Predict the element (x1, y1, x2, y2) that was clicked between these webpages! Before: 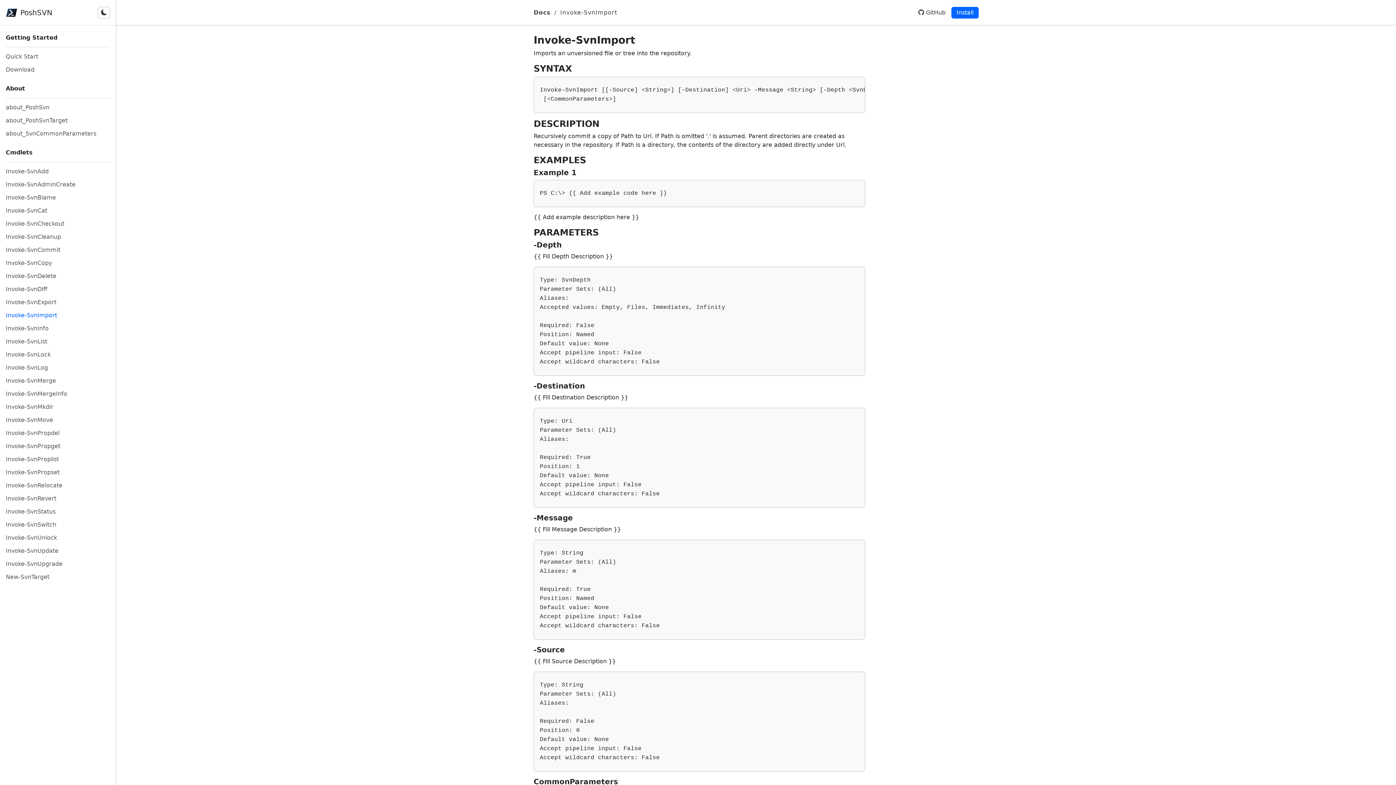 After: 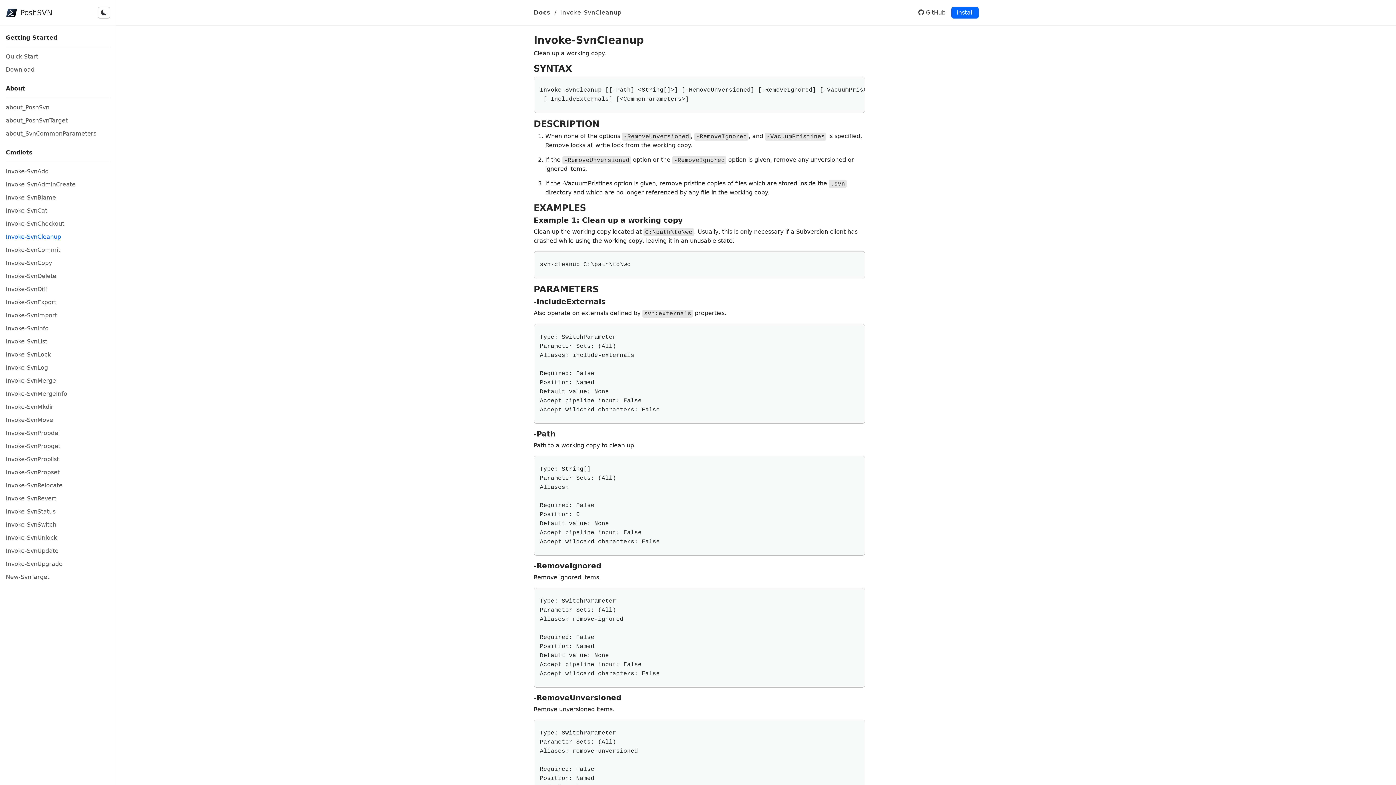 Action: bbox: (5, 230, 110, 243) label: Invoke-SvnCleanup